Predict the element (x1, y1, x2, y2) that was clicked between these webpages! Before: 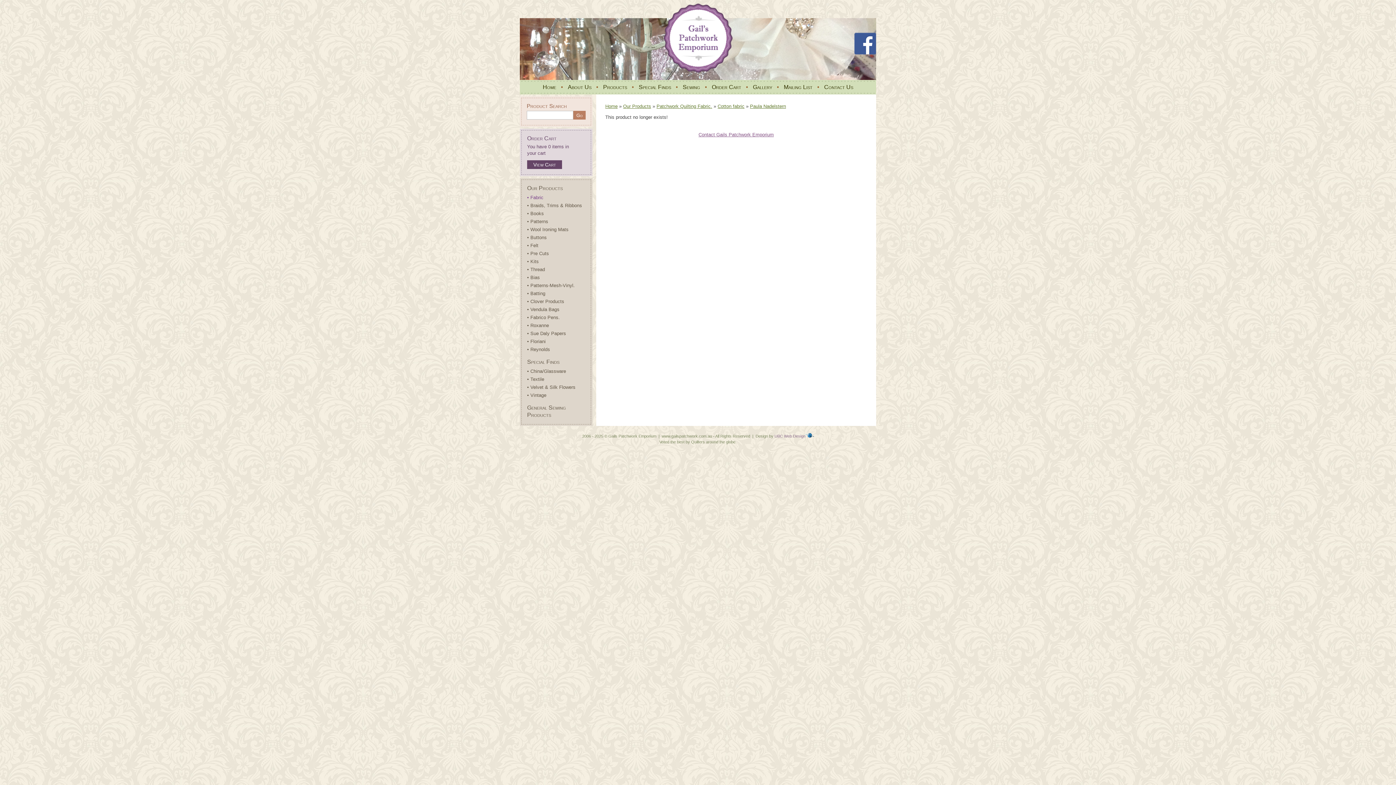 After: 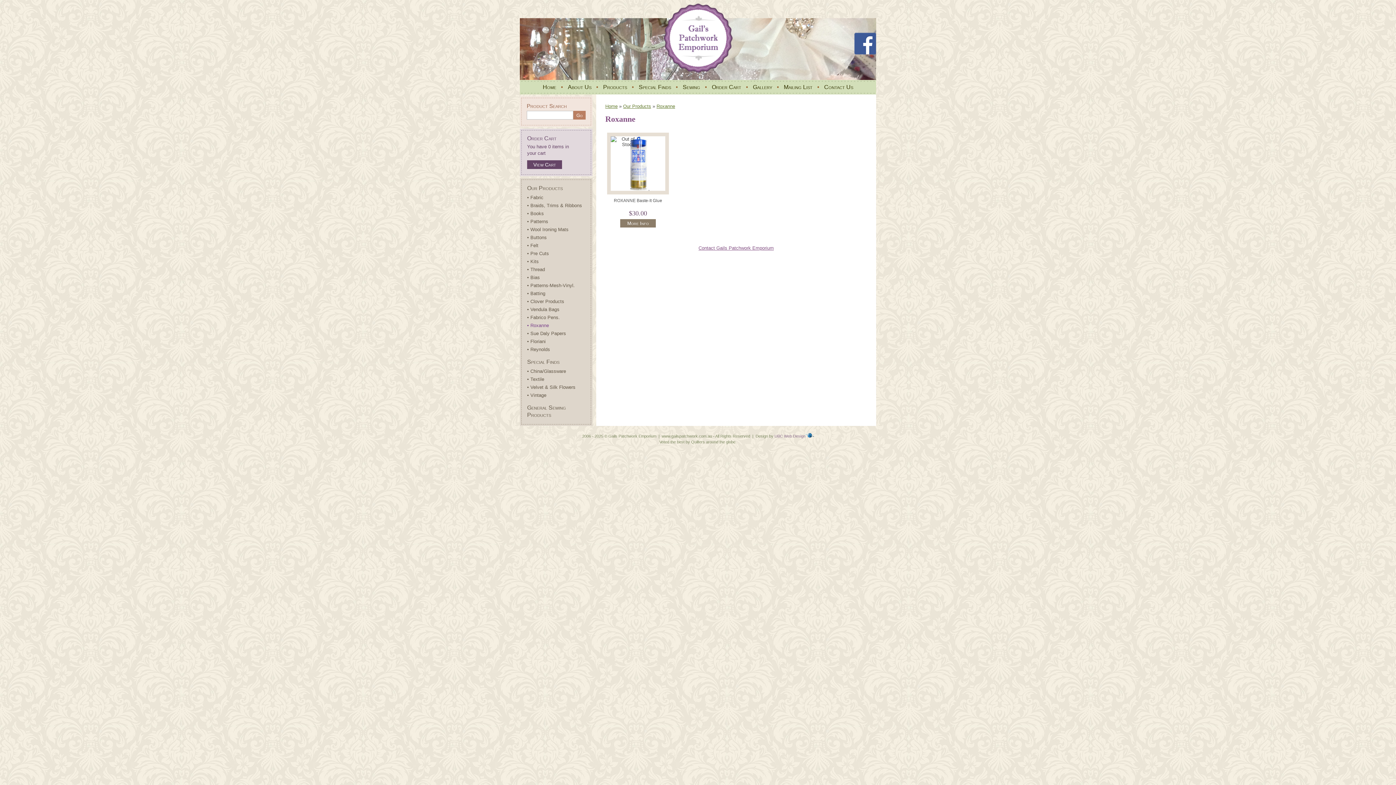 Action: bbox: (521, 321, 590, 329) label: • Roxanne